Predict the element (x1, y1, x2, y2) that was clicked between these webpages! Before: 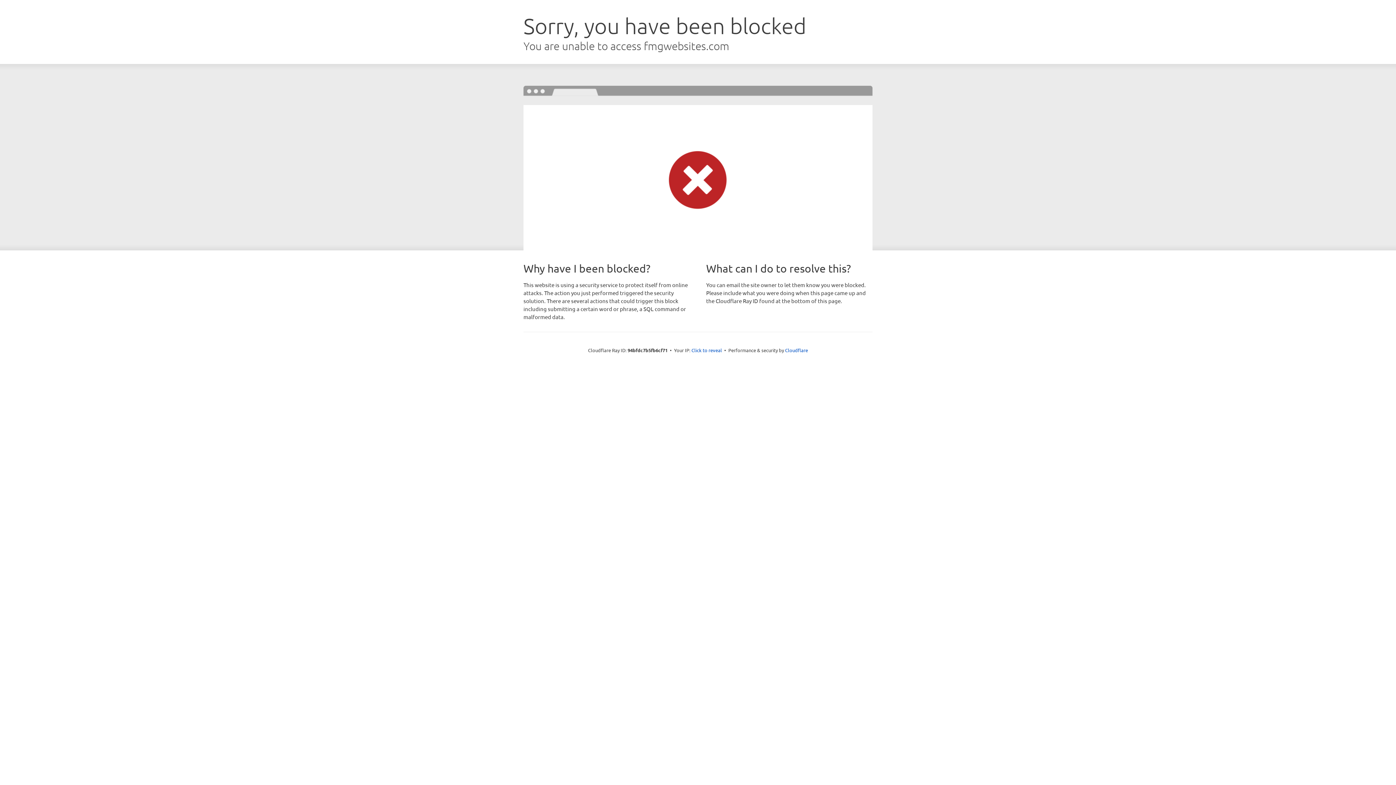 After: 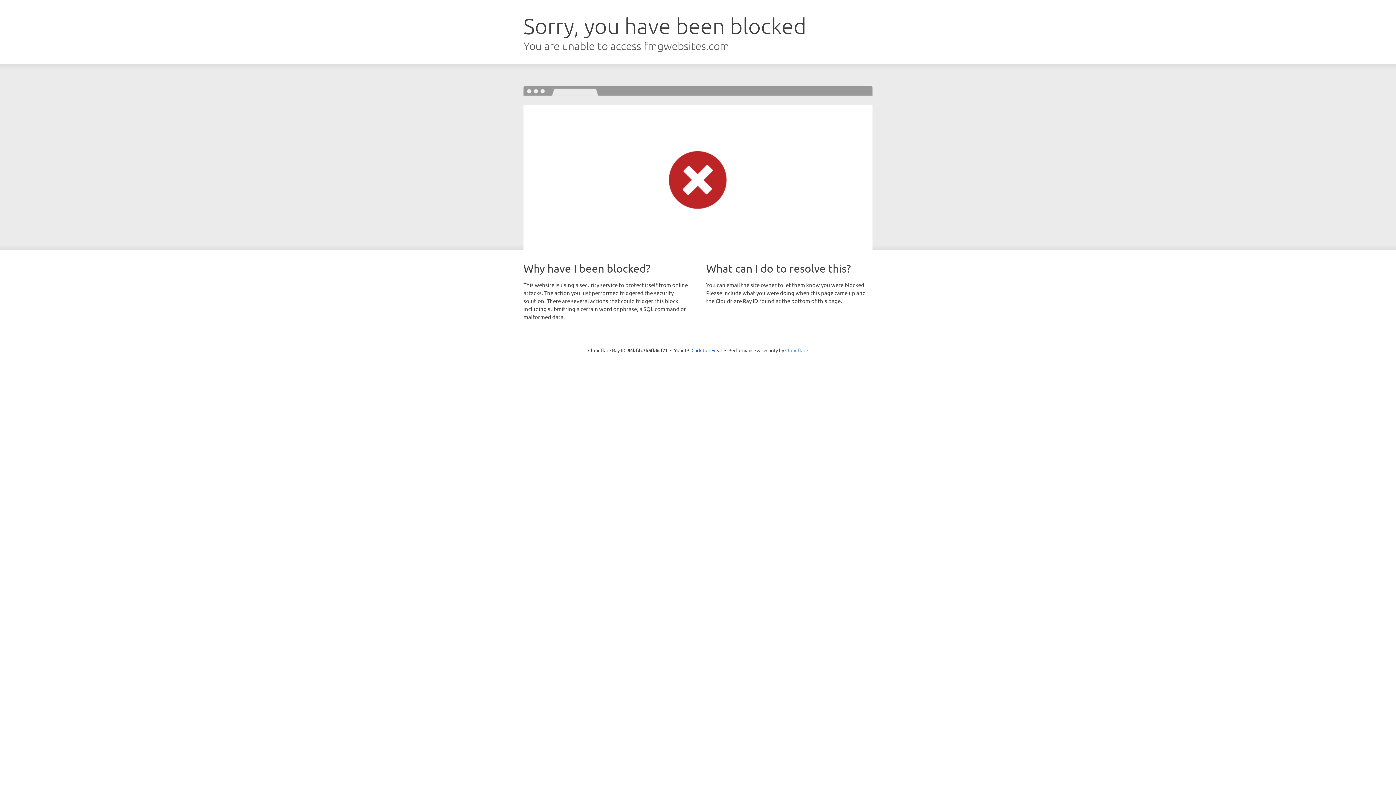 Action: label: Cloudflare bbox: (785, 347, 808, 353)